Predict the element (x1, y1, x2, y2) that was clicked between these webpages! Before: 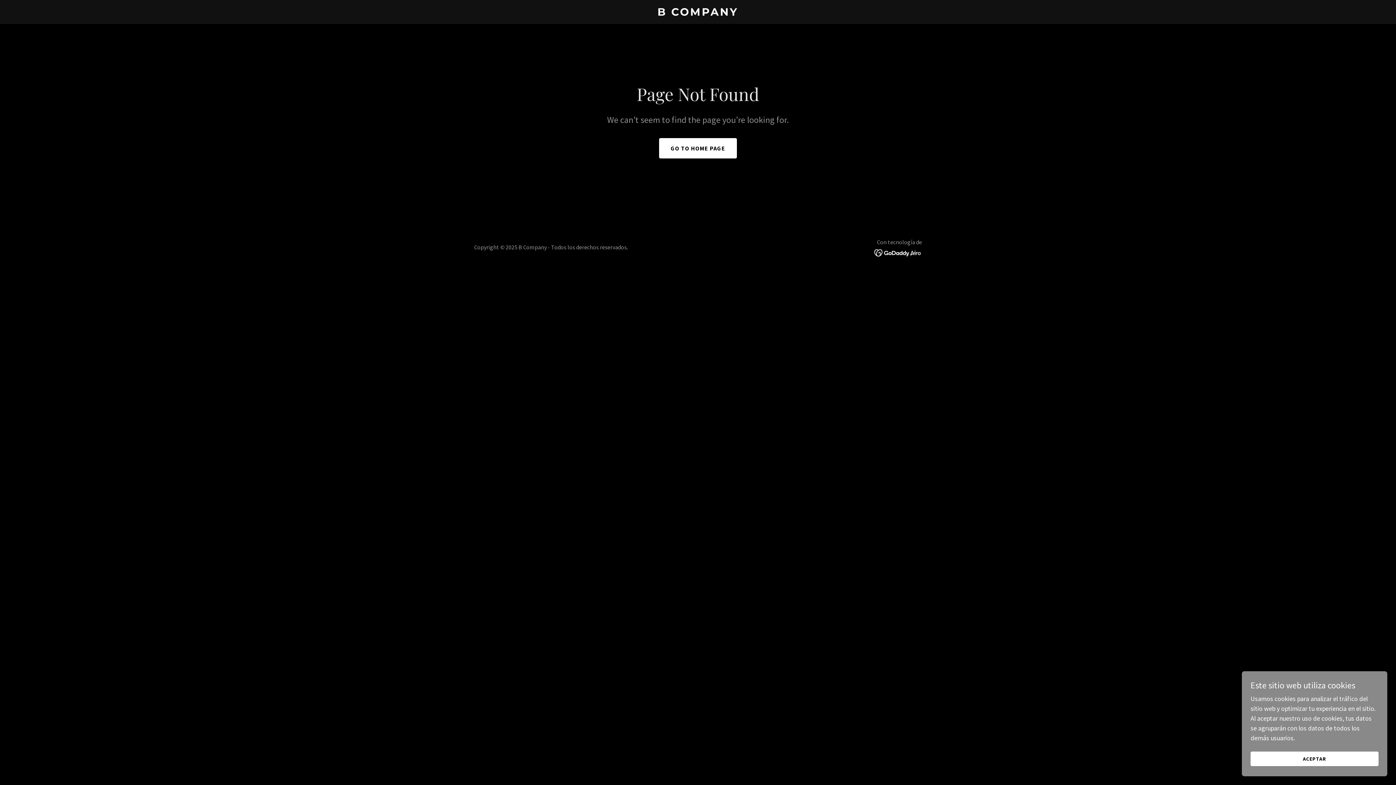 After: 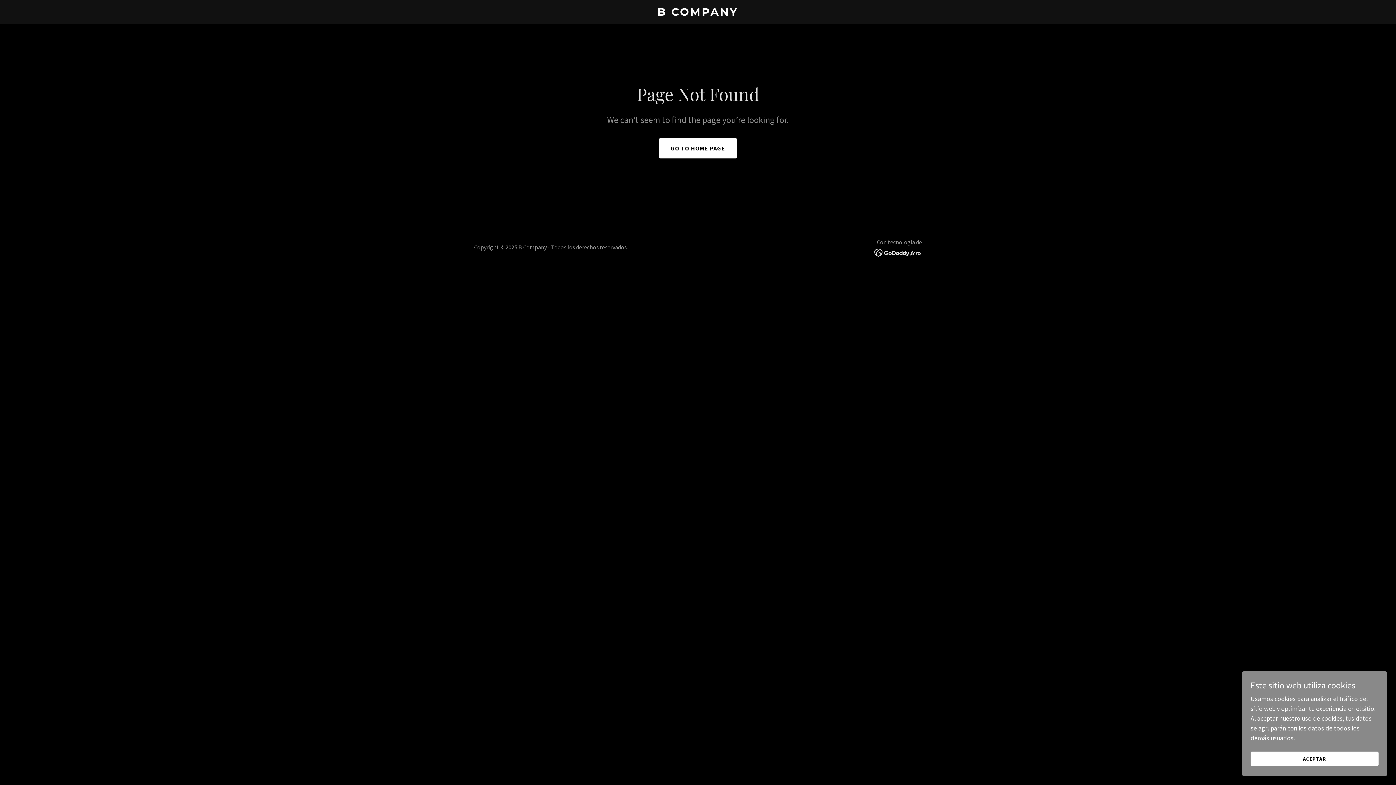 Action: bbox: (874, 248, 922, 256)